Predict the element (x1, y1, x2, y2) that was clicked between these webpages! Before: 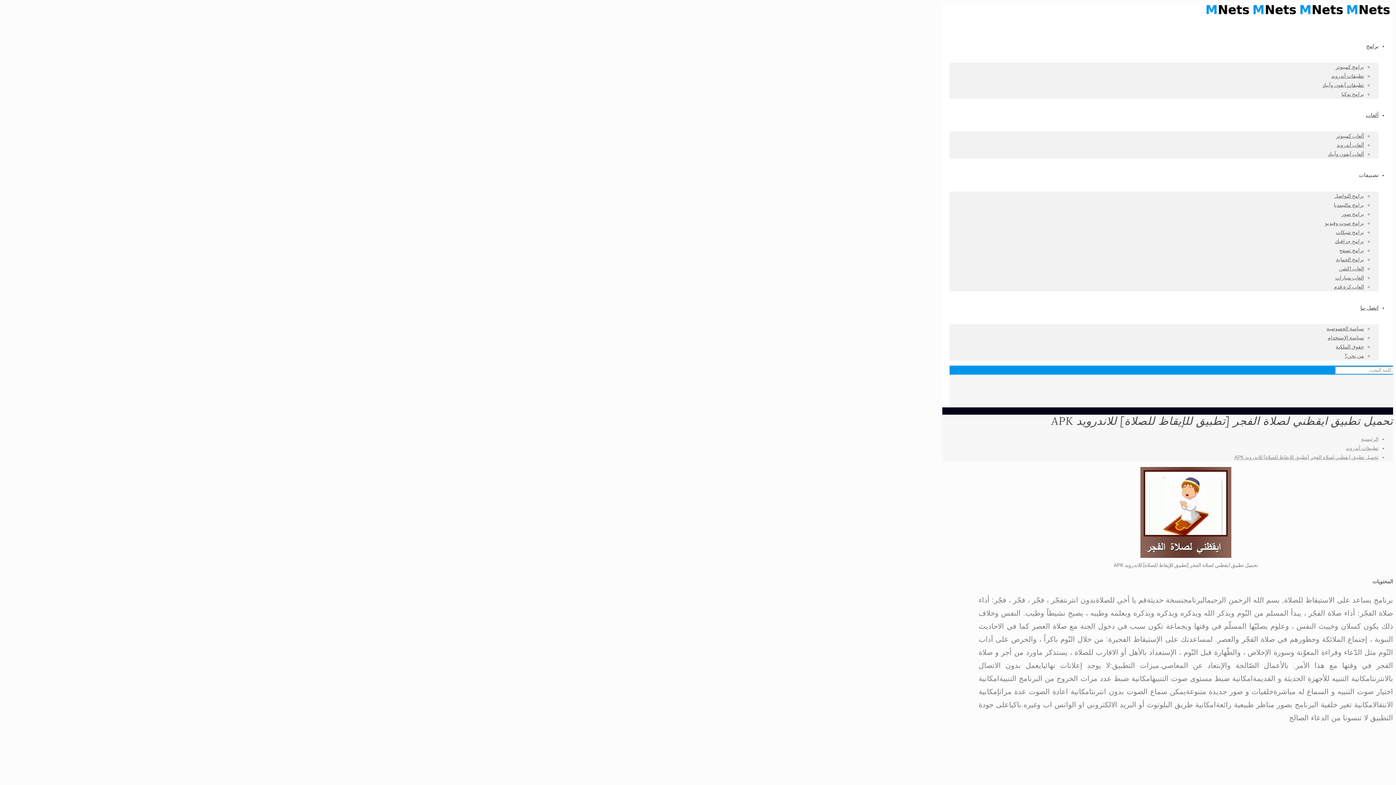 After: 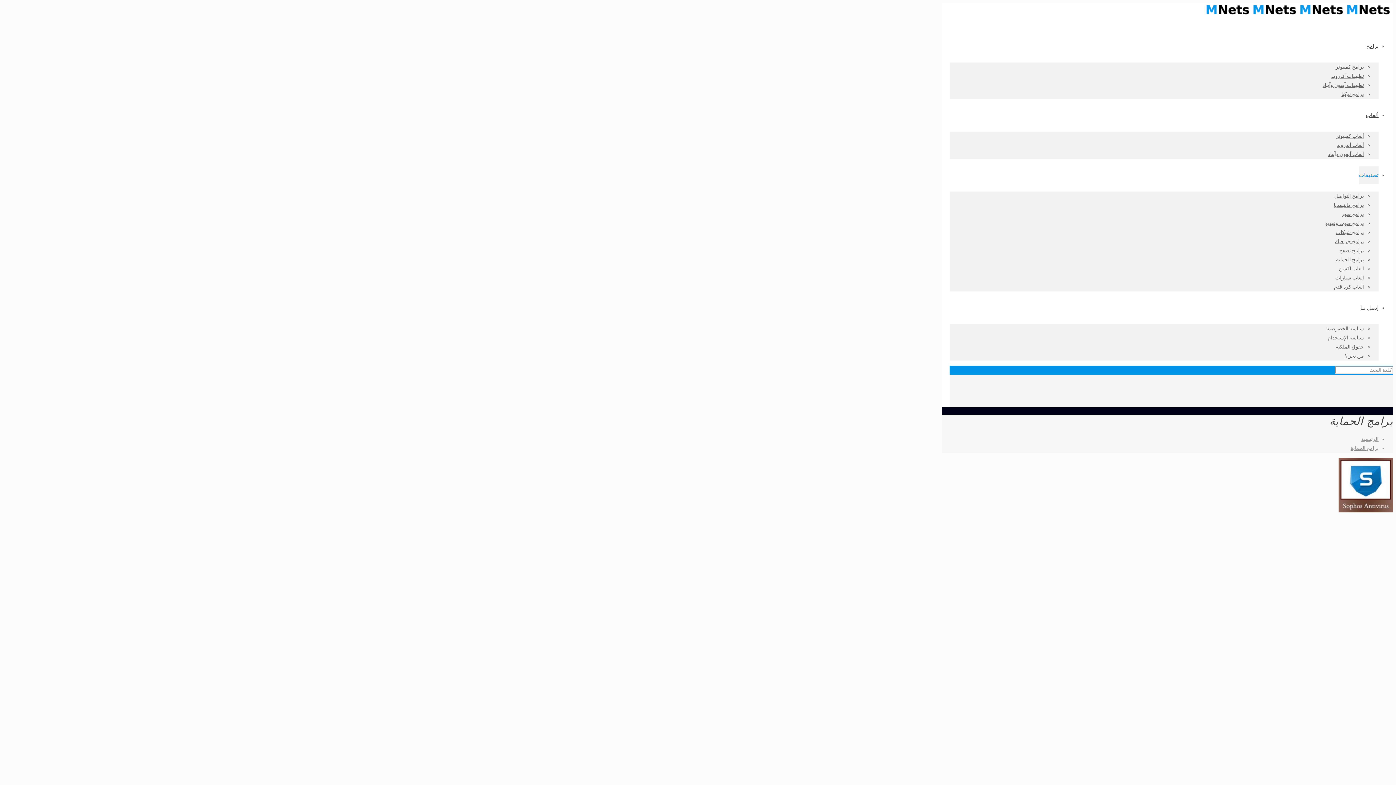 Action: bbox: (1336, 256, 1364, 262) label: برامج الحماية